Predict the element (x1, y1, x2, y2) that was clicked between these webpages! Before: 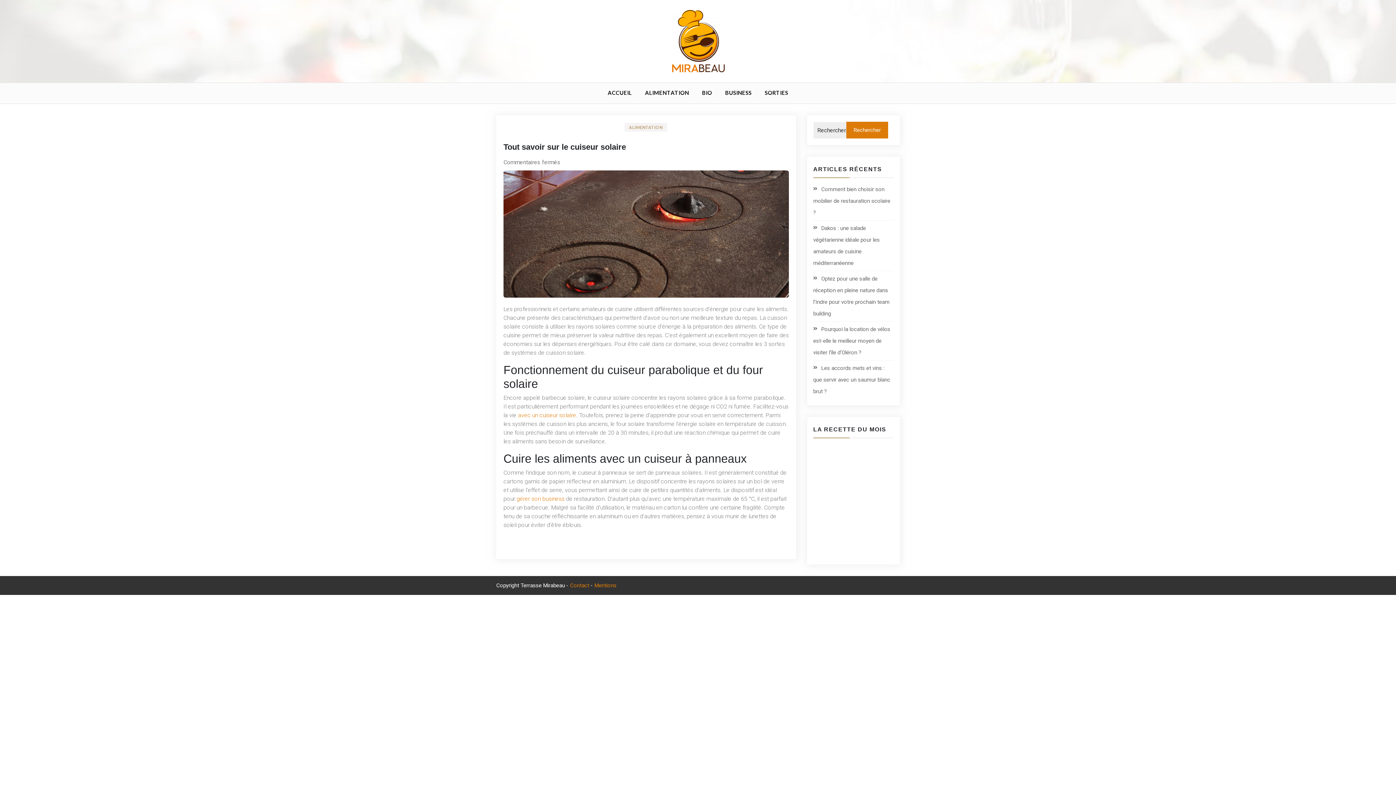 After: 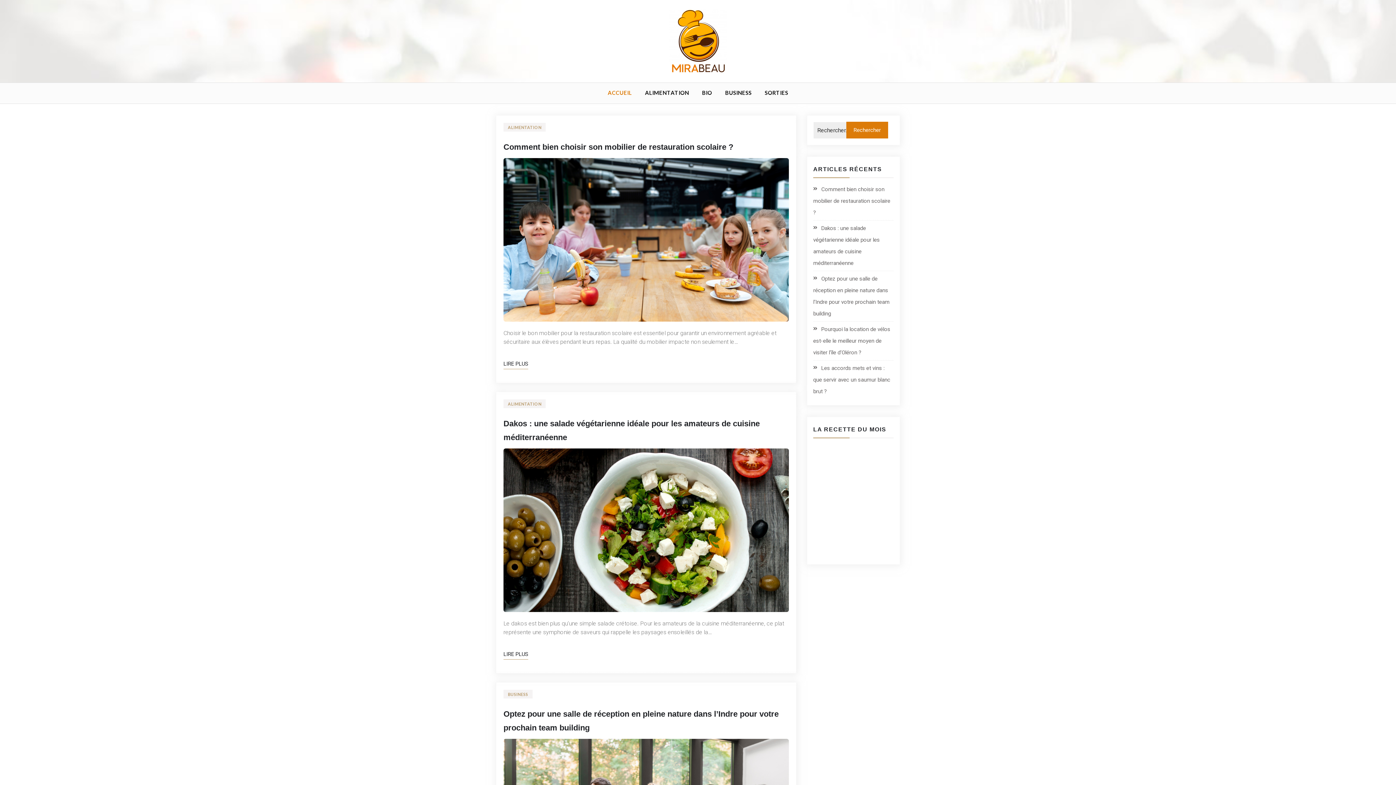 Action: bbox: (669, 9, 727, 73)